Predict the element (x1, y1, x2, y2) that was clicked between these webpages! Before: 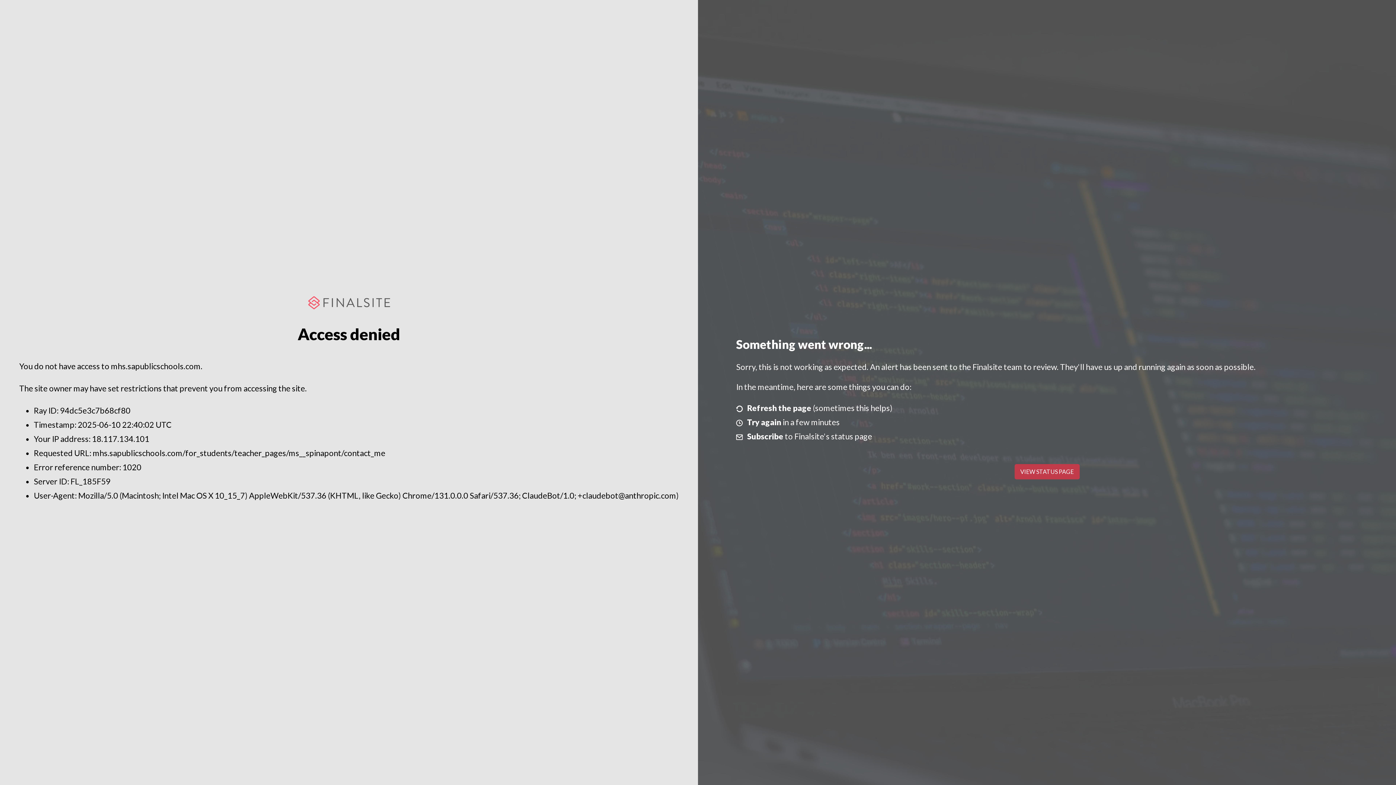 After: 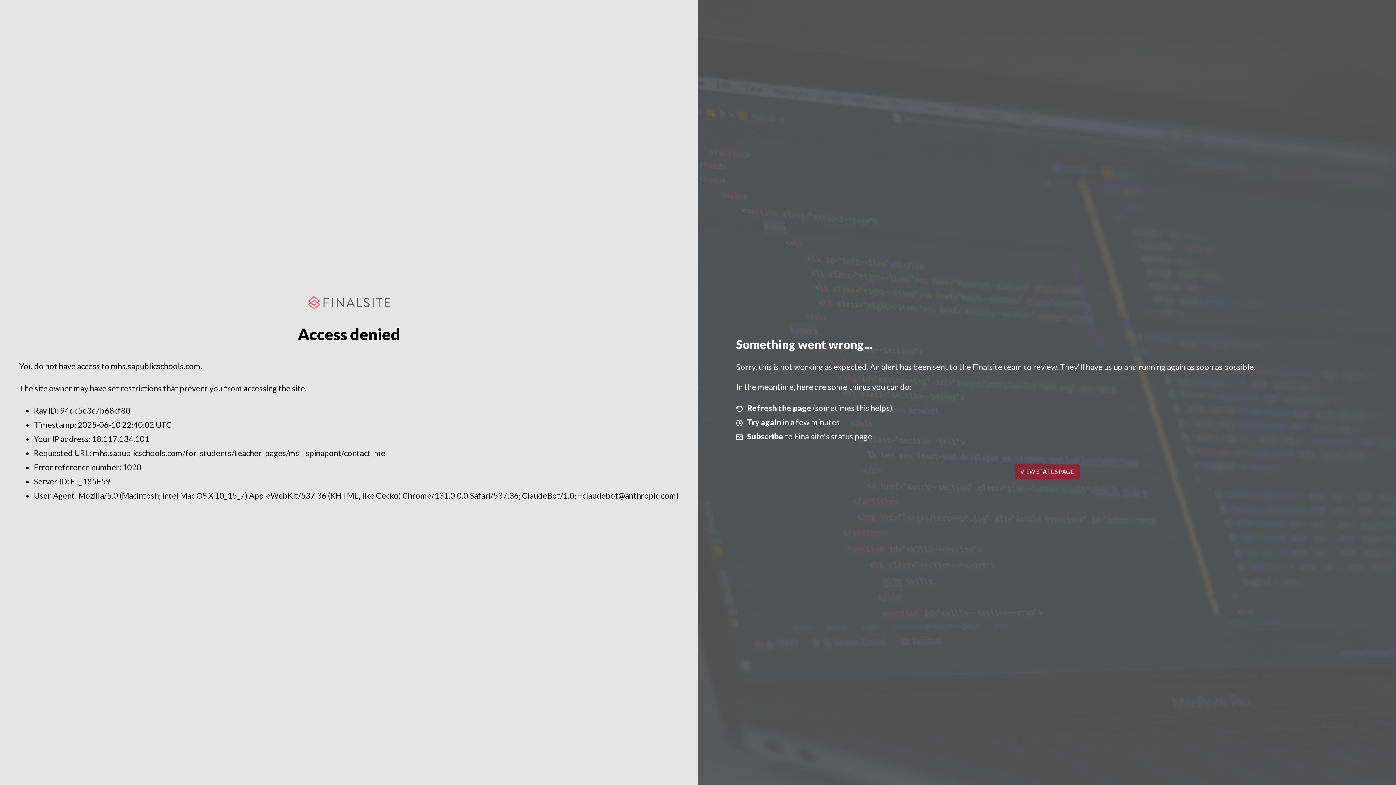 Action: bbox: (1014, 464, 1079, 479) label: VIEW STATUS PAGE